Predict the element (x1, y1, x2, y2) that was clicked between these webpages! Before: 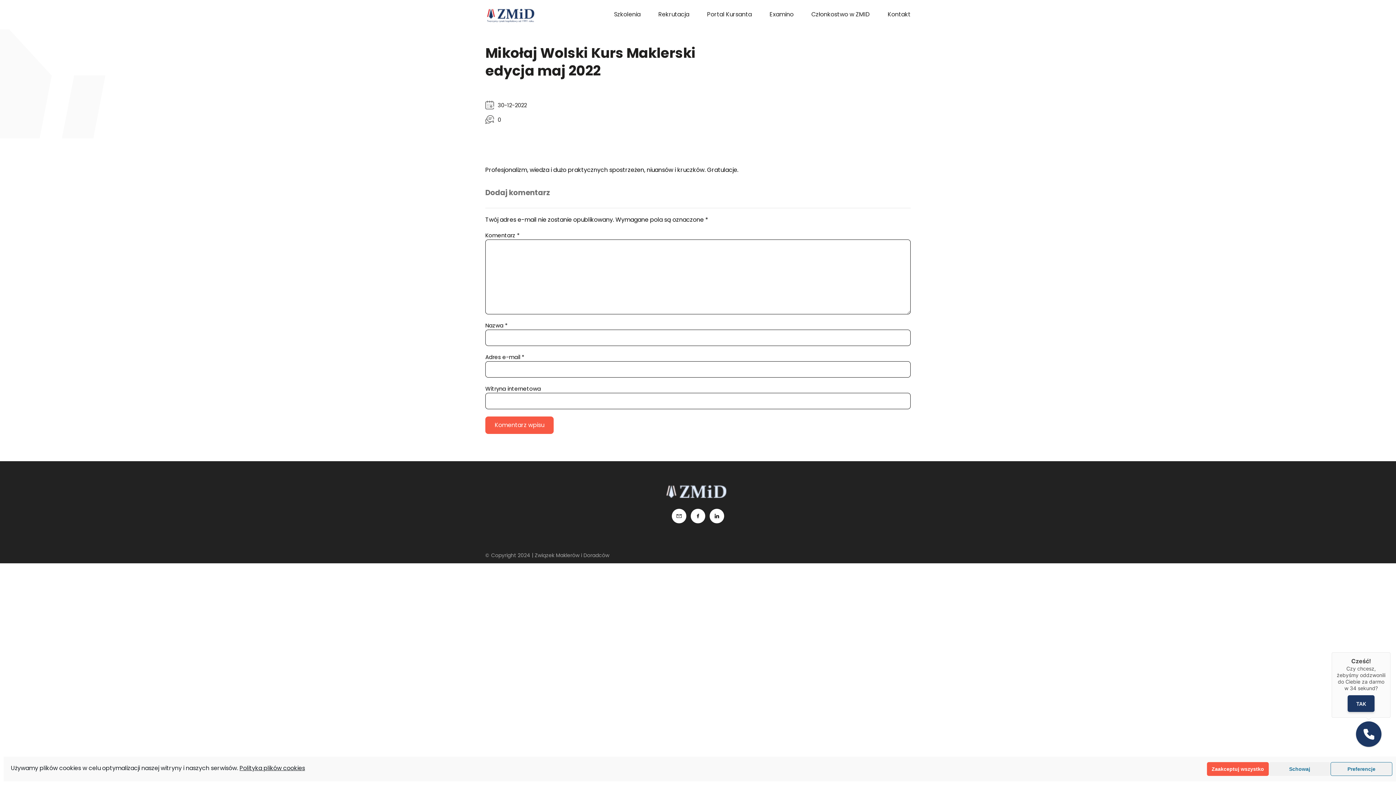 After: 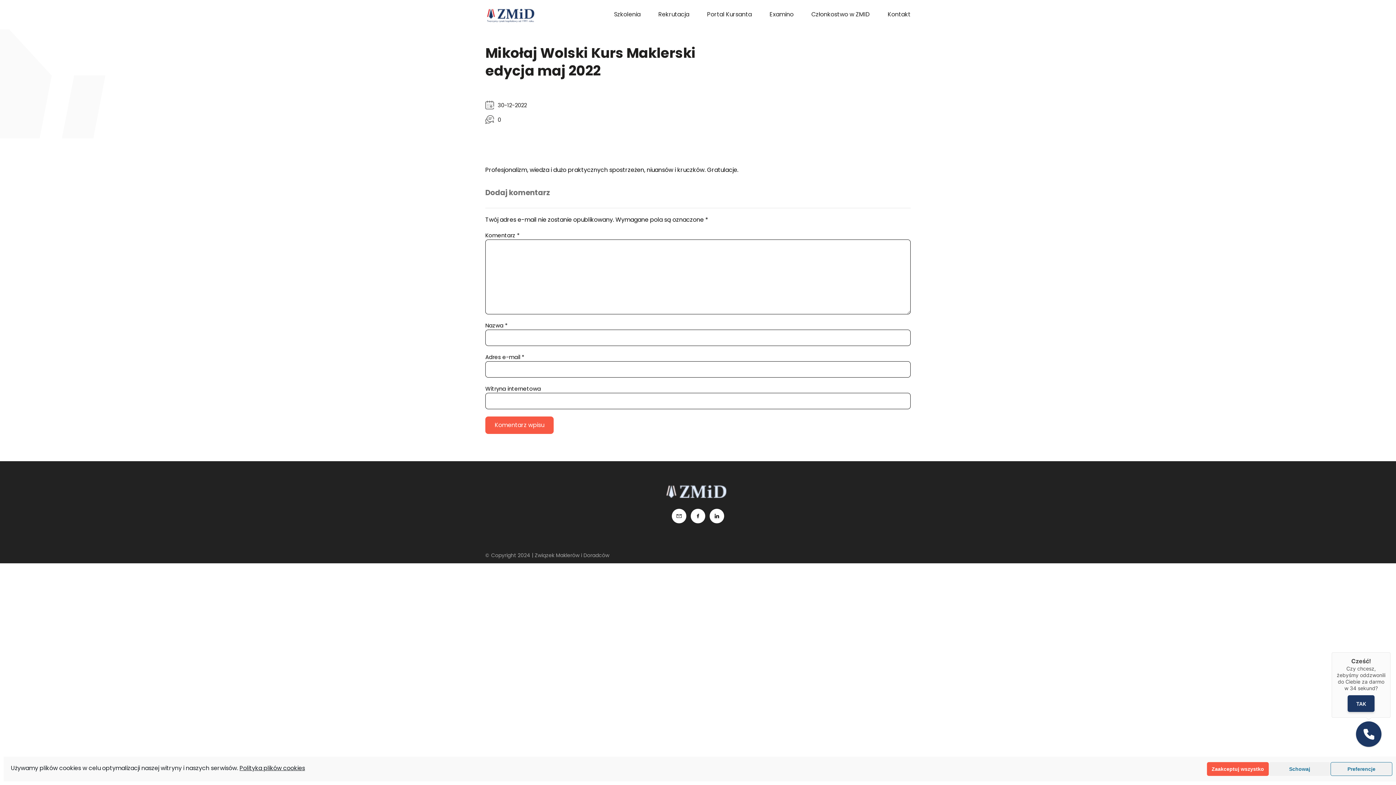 Action: bbox: (709, 509, 724, 523)